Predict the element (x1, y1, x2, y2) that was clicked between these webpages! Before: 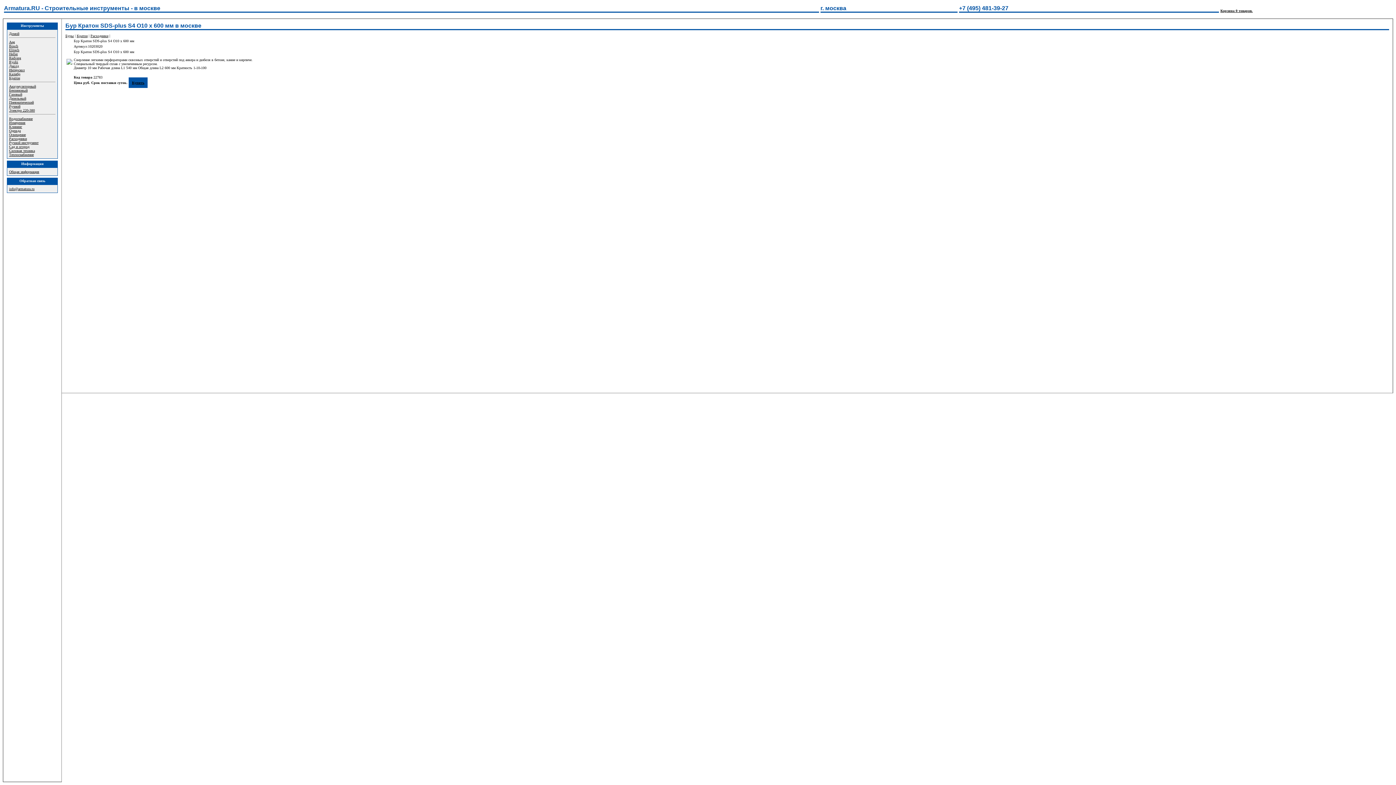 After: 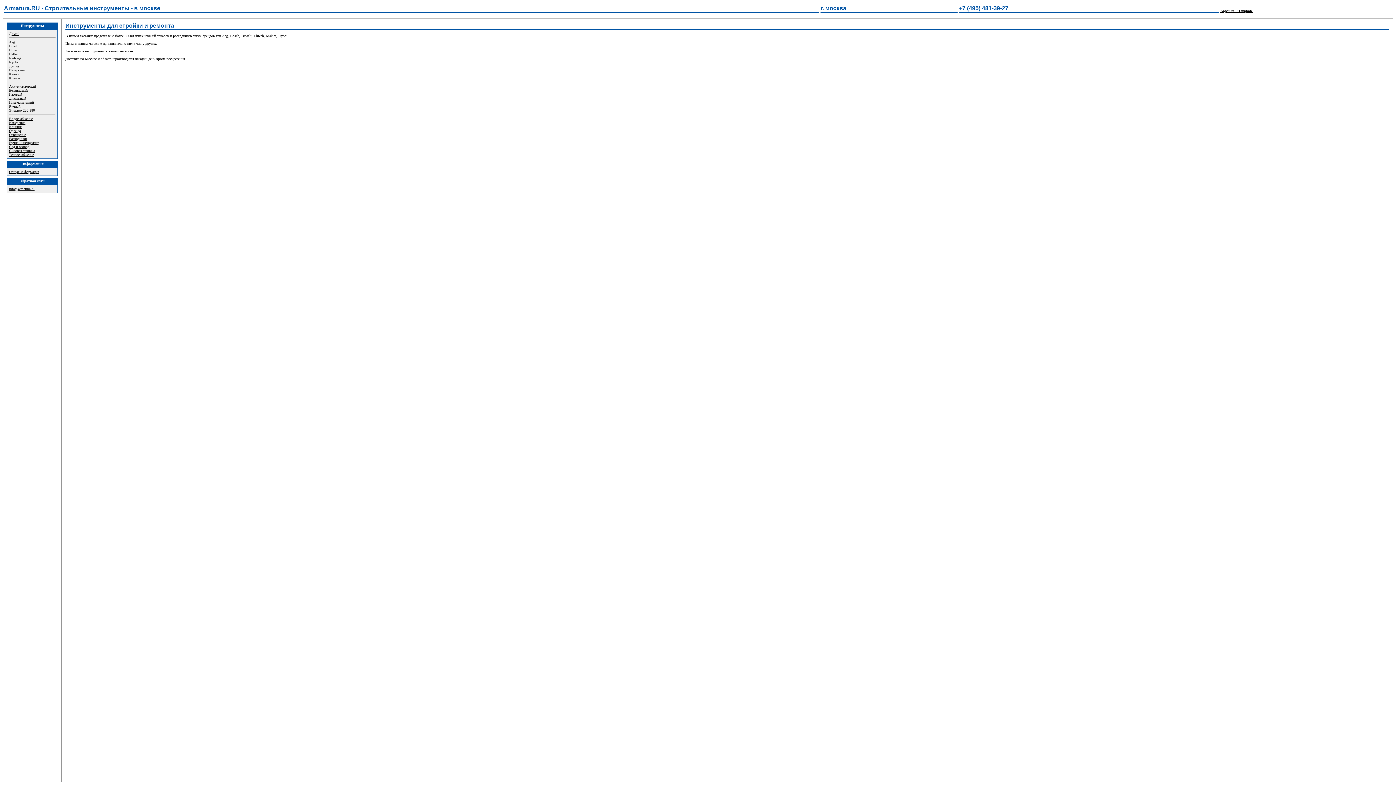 Action: label: Домой bbox: (9, 31, 19, 35)